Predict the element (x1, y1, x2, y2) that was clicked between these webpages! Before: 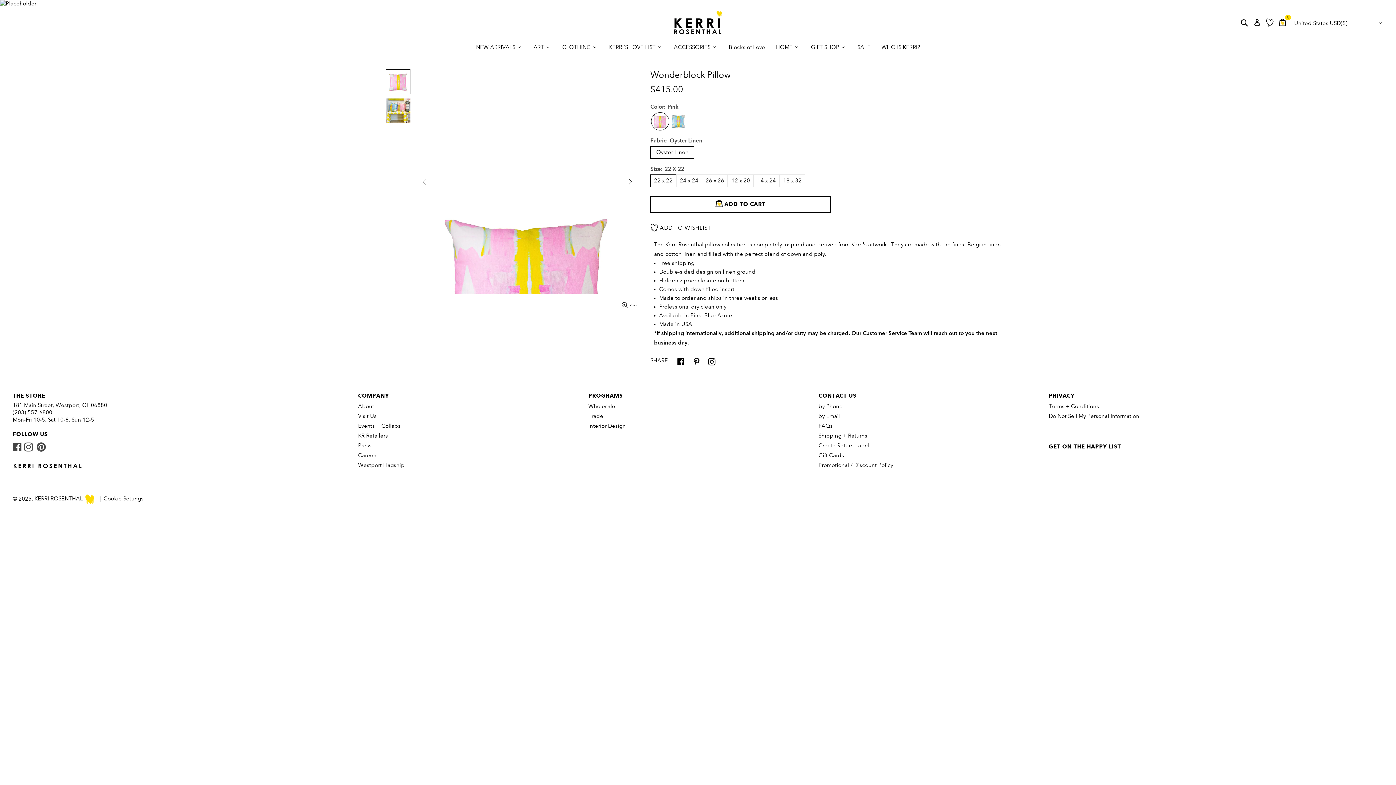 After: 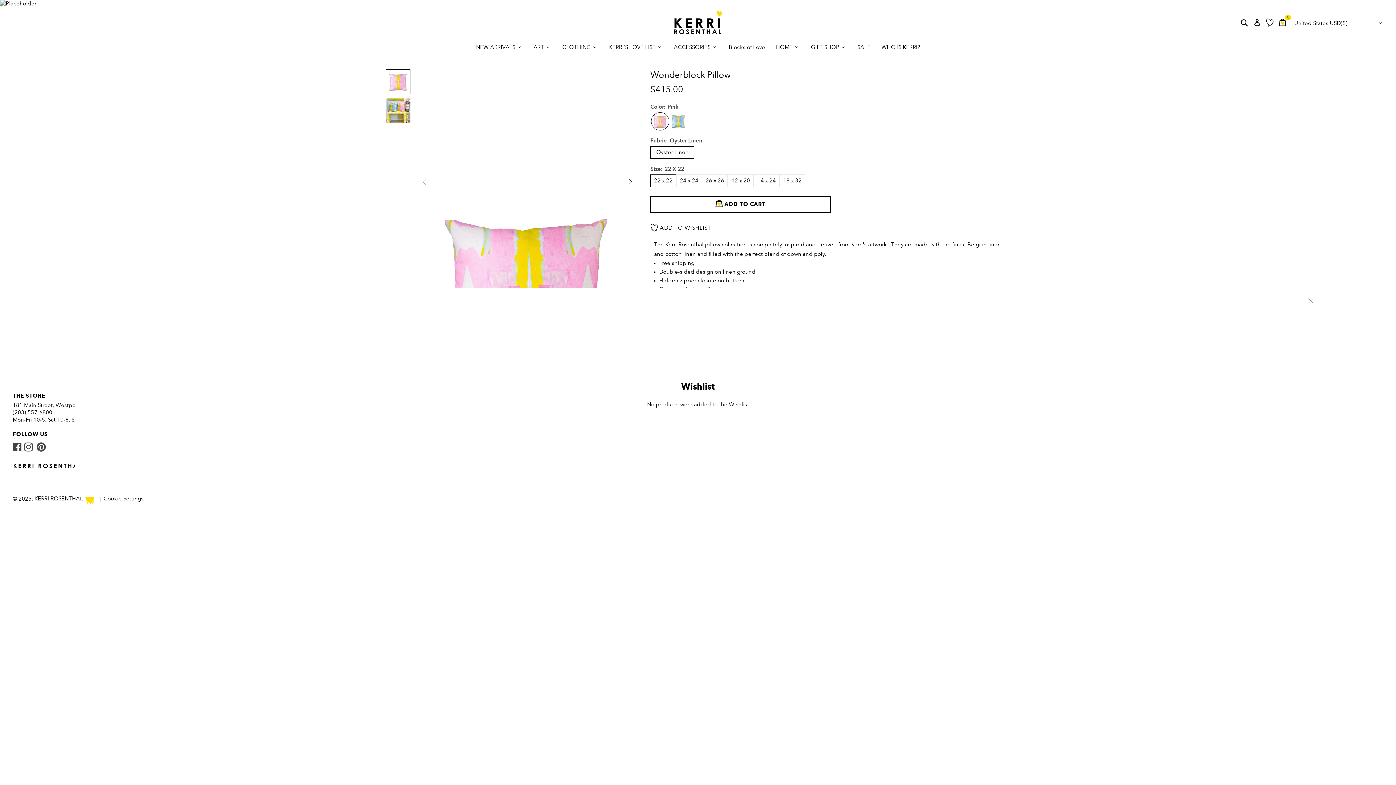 Action: bbox: (1266, 18, 1273, 26)